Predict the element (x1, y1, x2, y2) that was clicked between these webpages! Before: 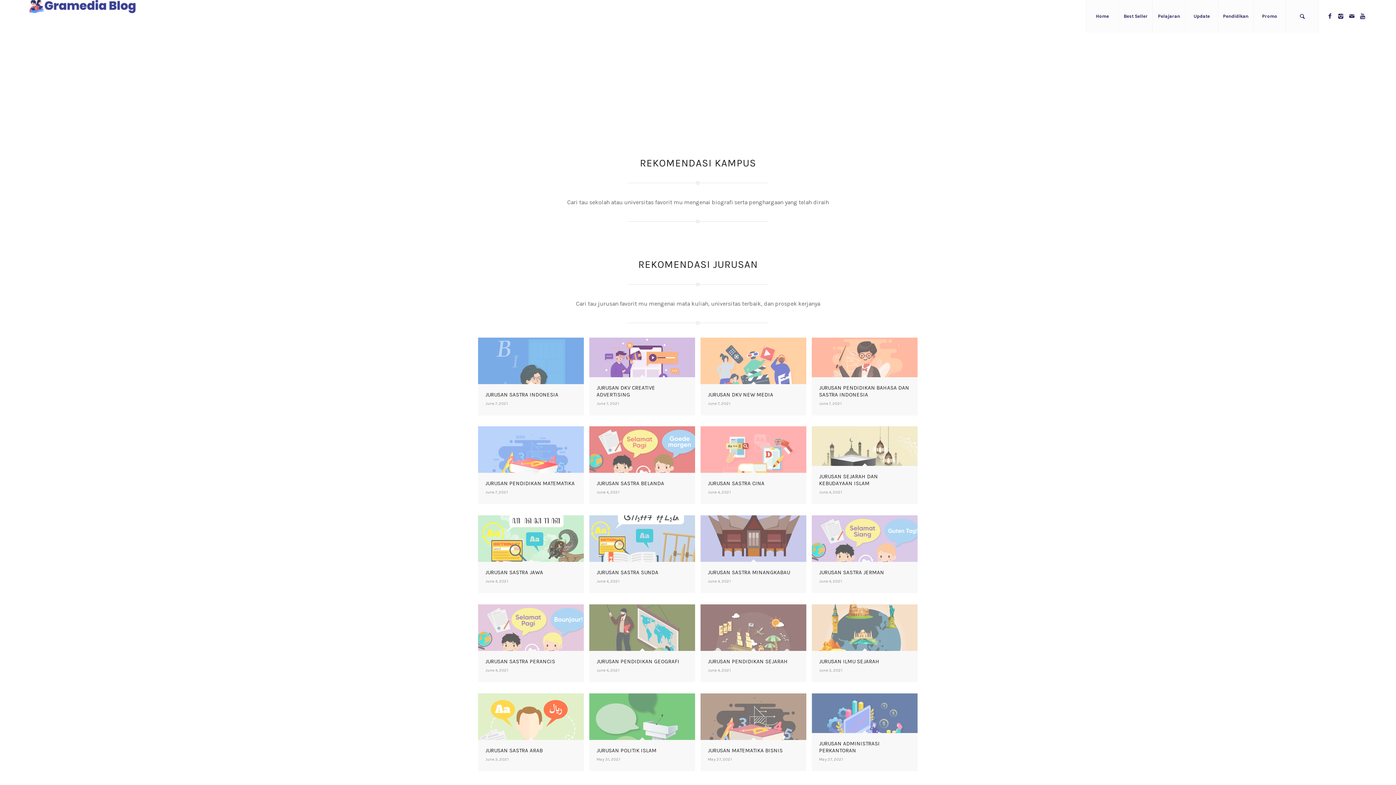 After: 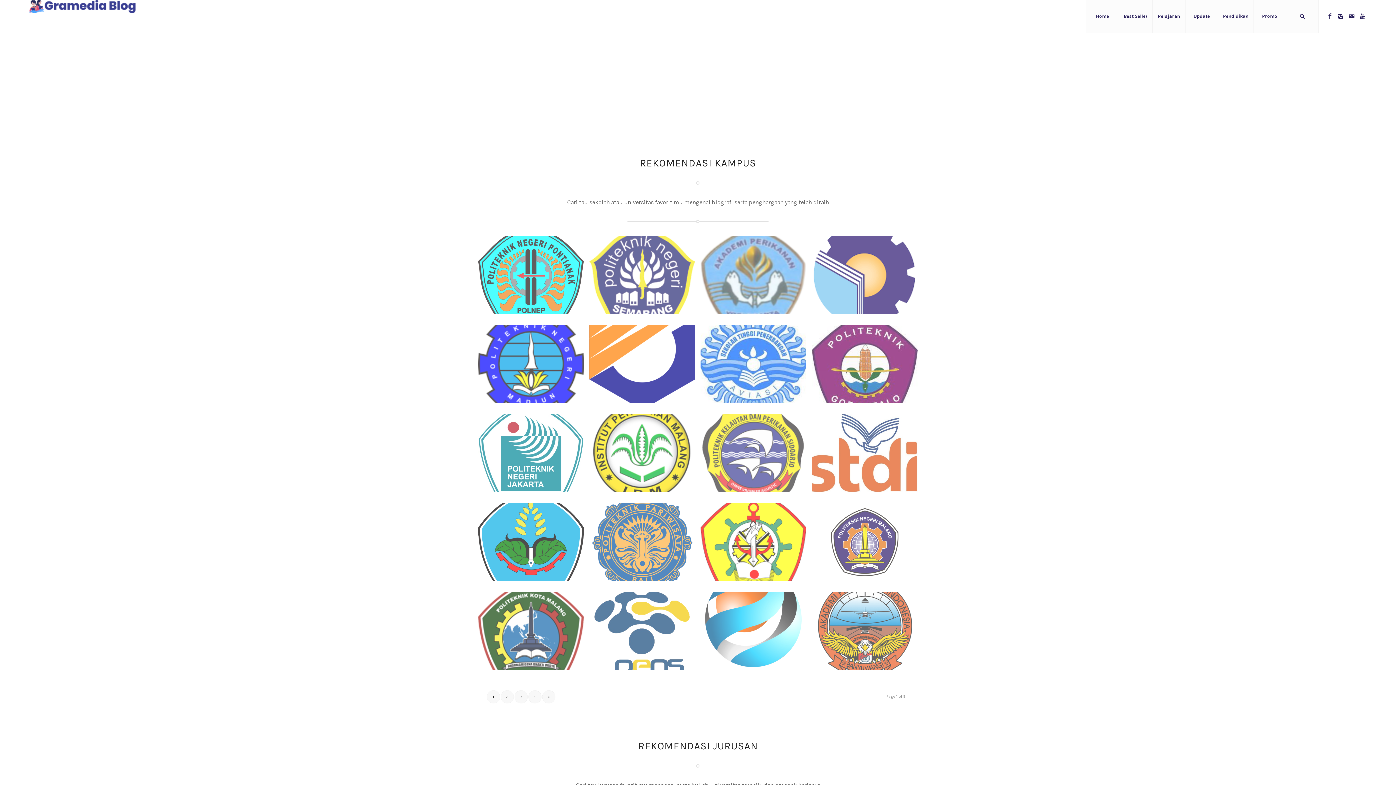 Action: label: Pendidikan bbox: (1218, 0, 1253, 32)